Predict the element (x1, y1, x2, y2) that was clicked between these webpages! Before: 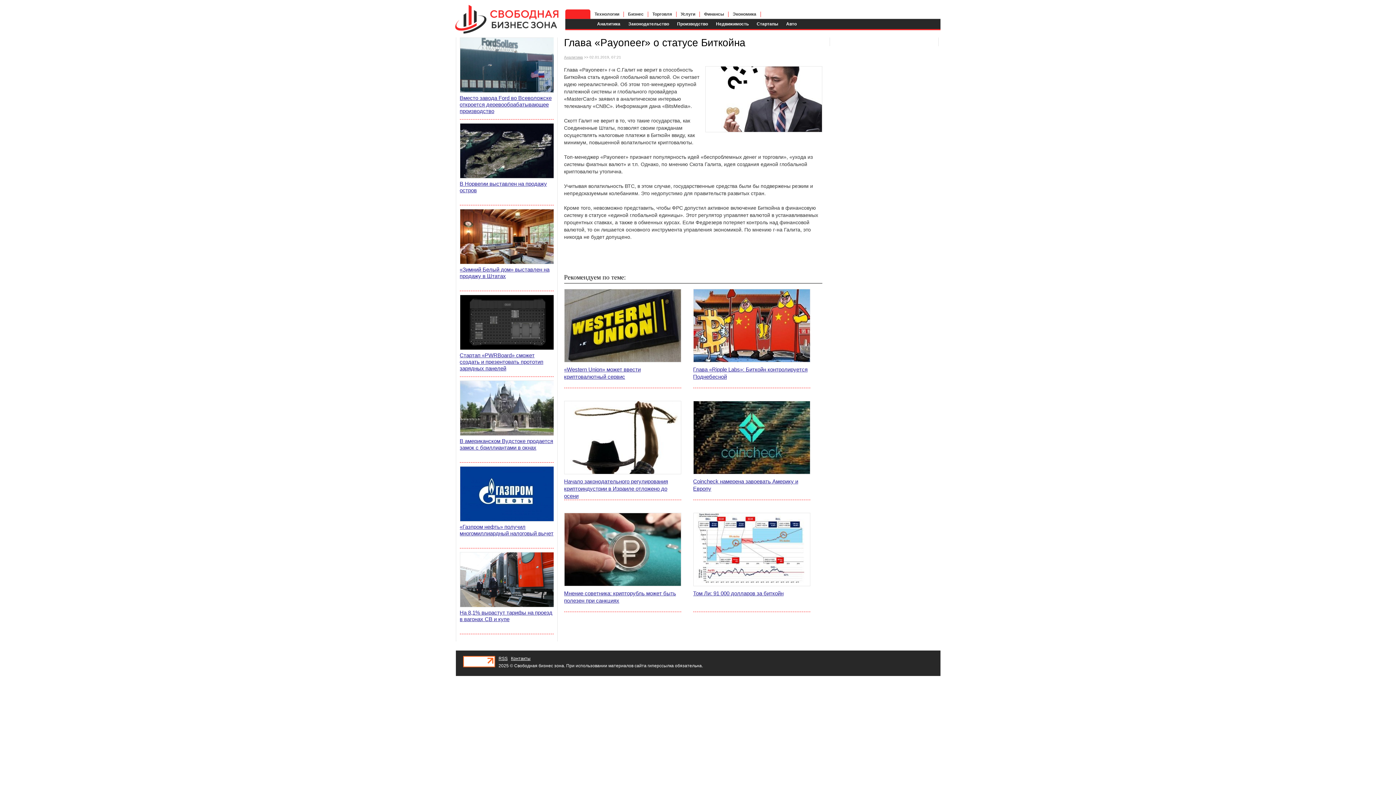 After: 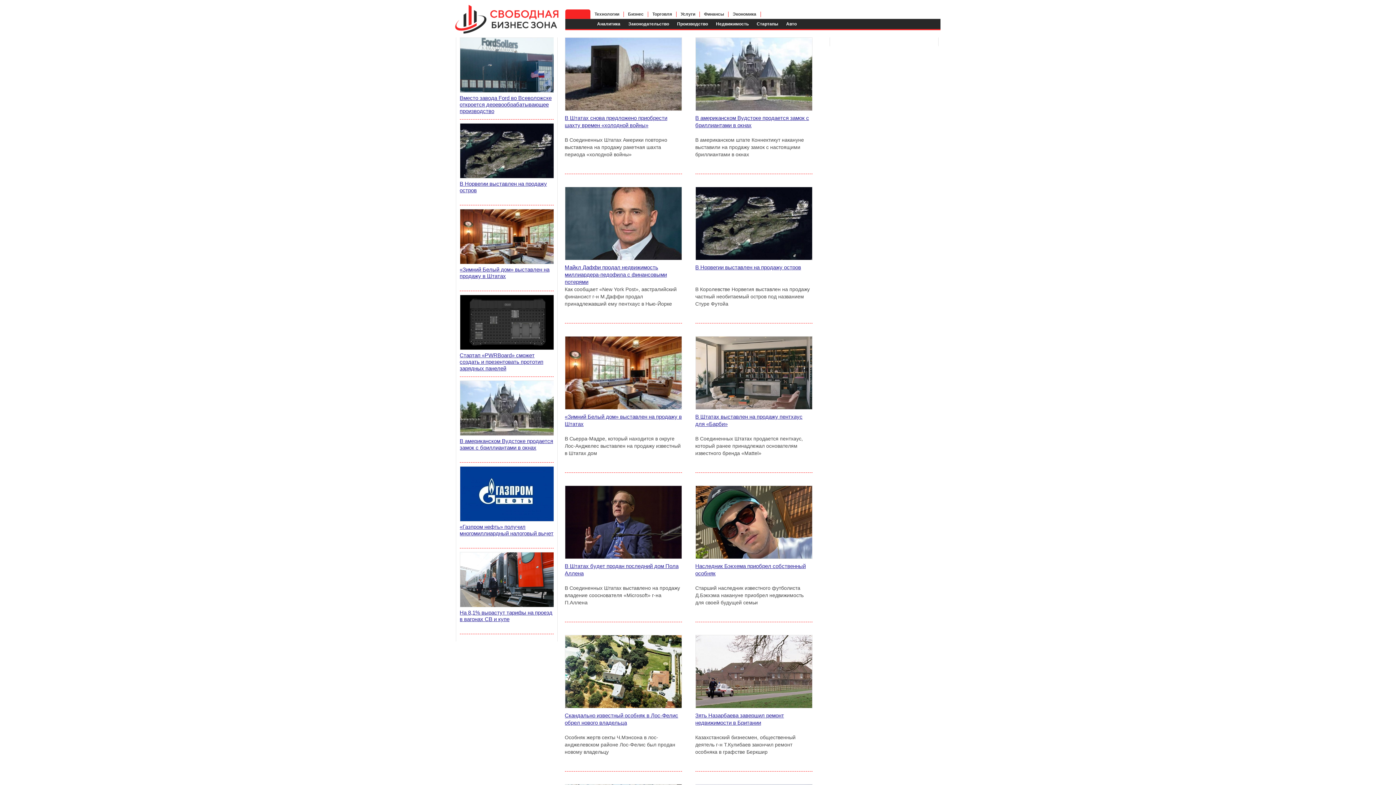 Action: bbox: (714, 19, 750, 28) label: Недвижимость